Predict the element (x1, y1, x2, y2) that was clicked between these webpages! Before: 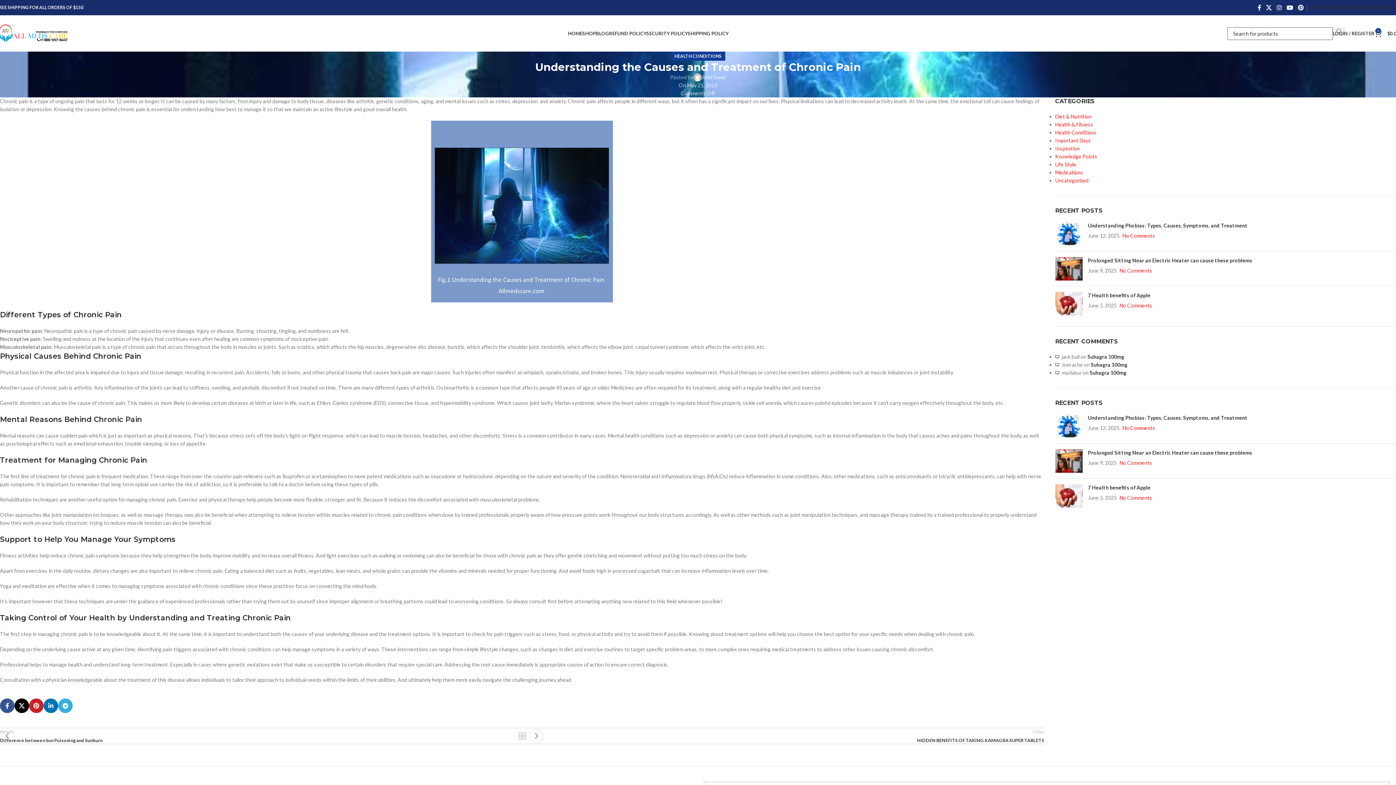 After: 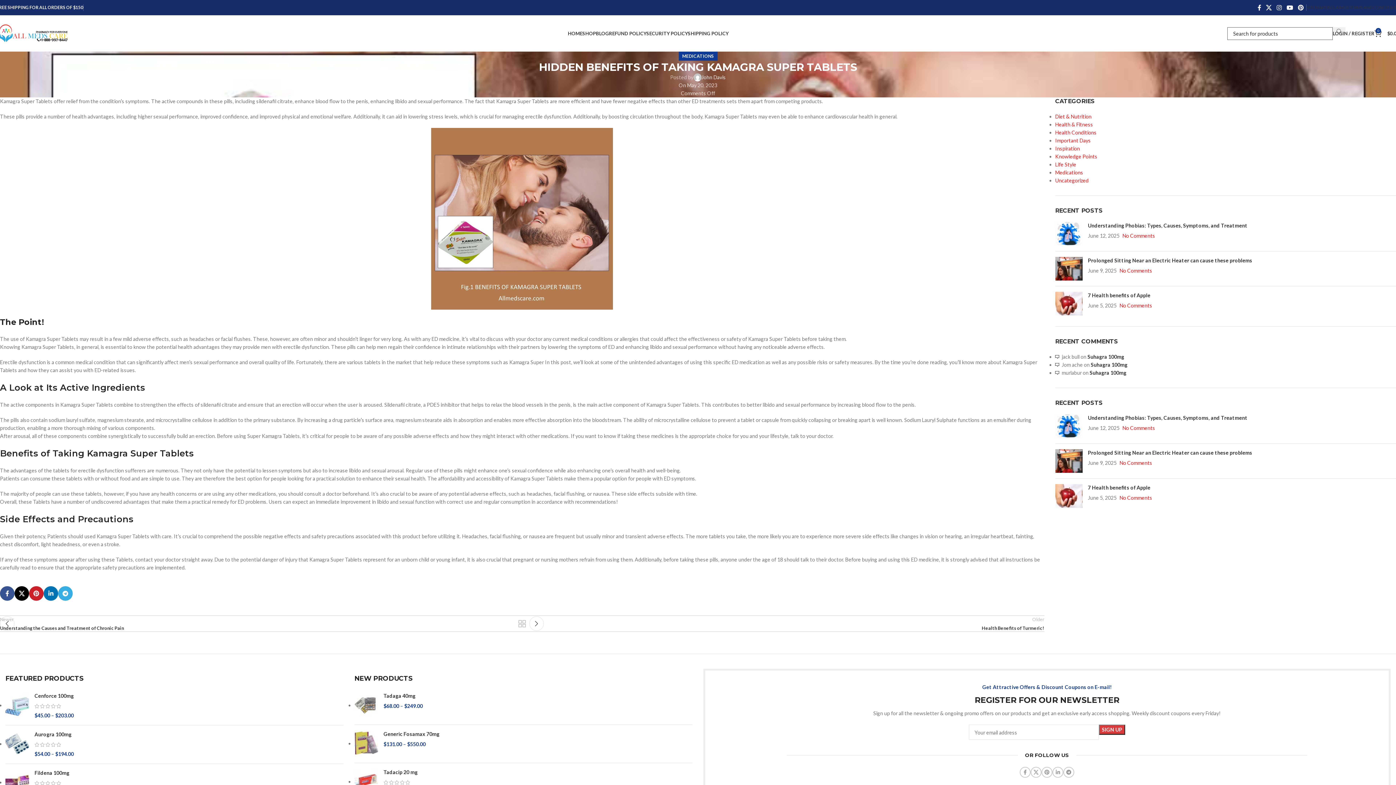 Action: label: Older
HIDDEN BENEFITS OF TAKING KAMAGRA SUPER TABLETS bbox: (529, 728, 1044, 744)